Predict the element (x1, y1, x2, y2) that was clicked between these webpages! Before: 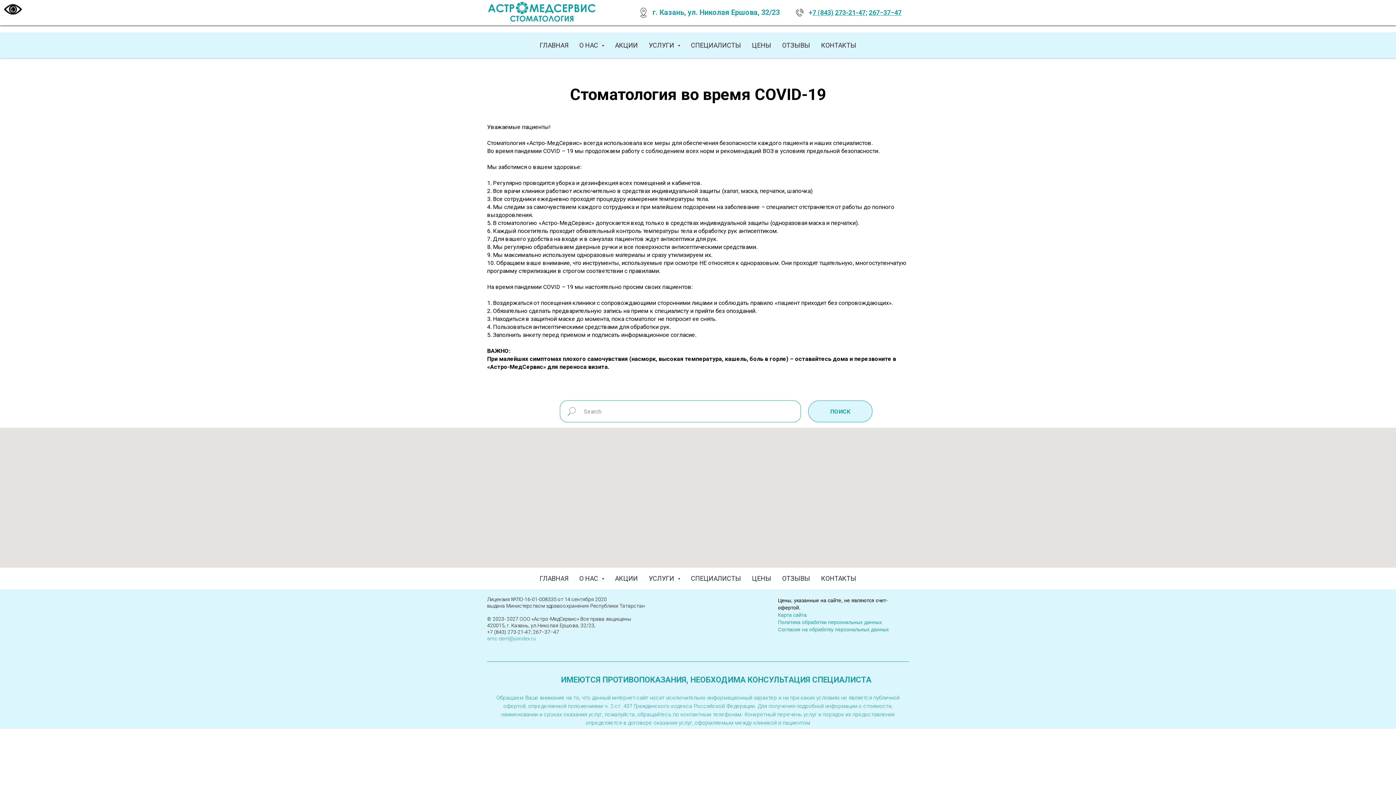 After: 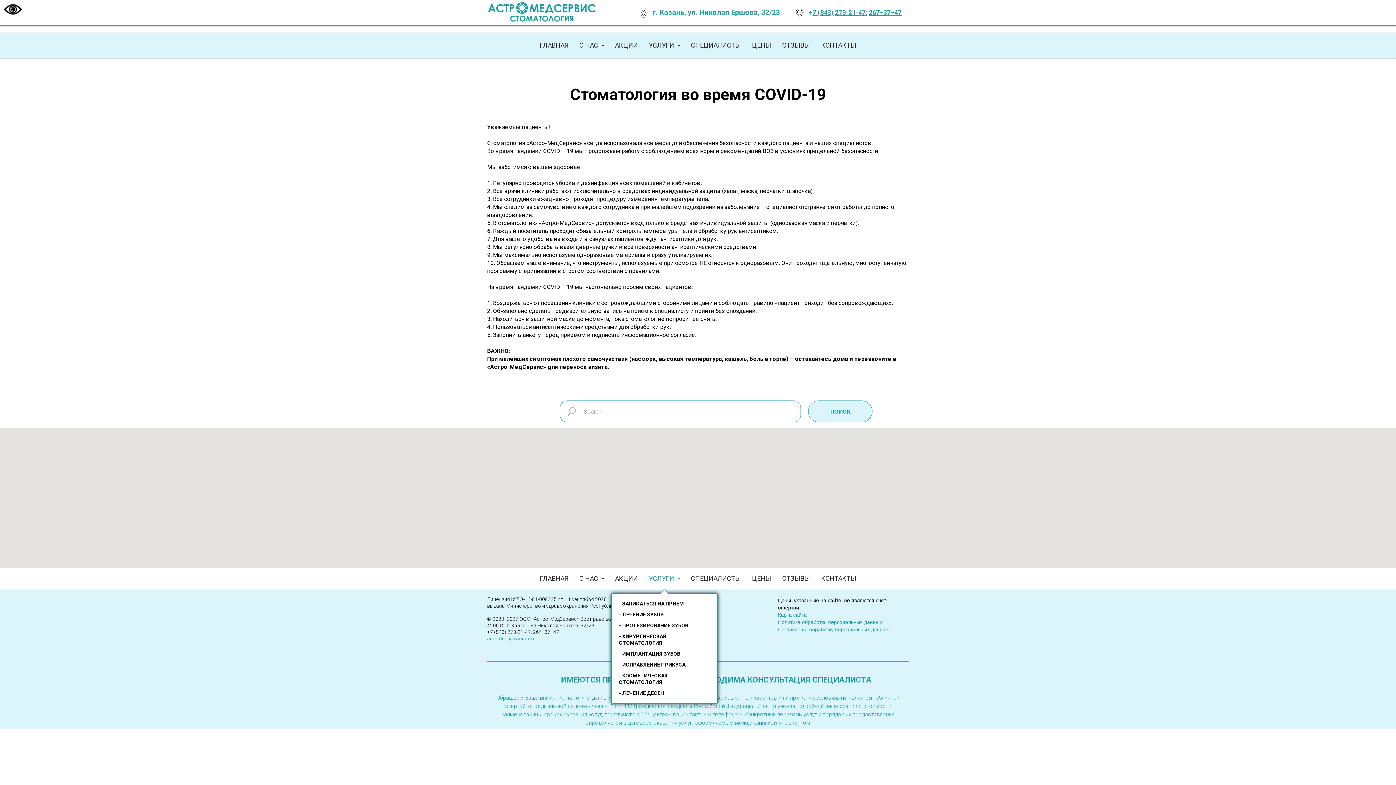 Action: bbox: (648, 574, 680, 582) label: УСЛУГИ 